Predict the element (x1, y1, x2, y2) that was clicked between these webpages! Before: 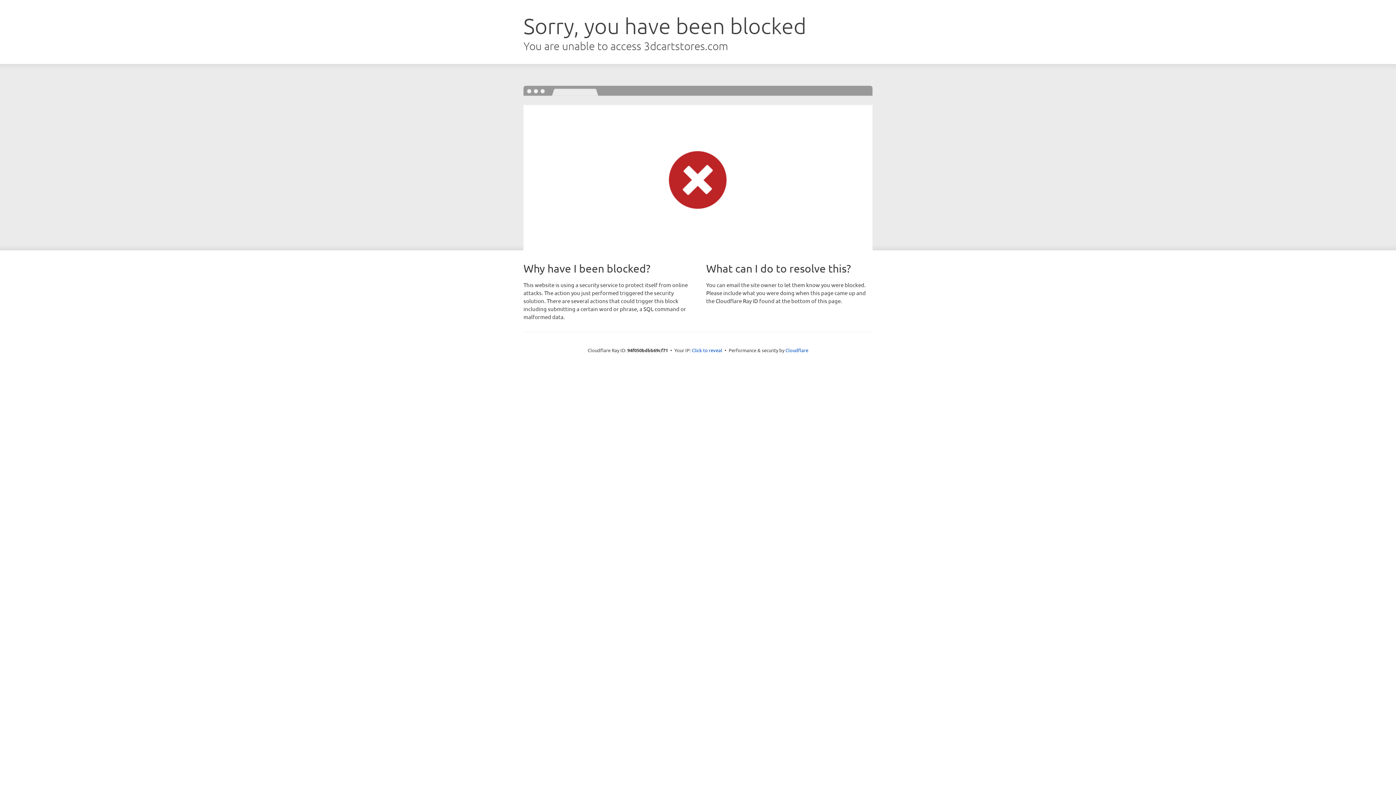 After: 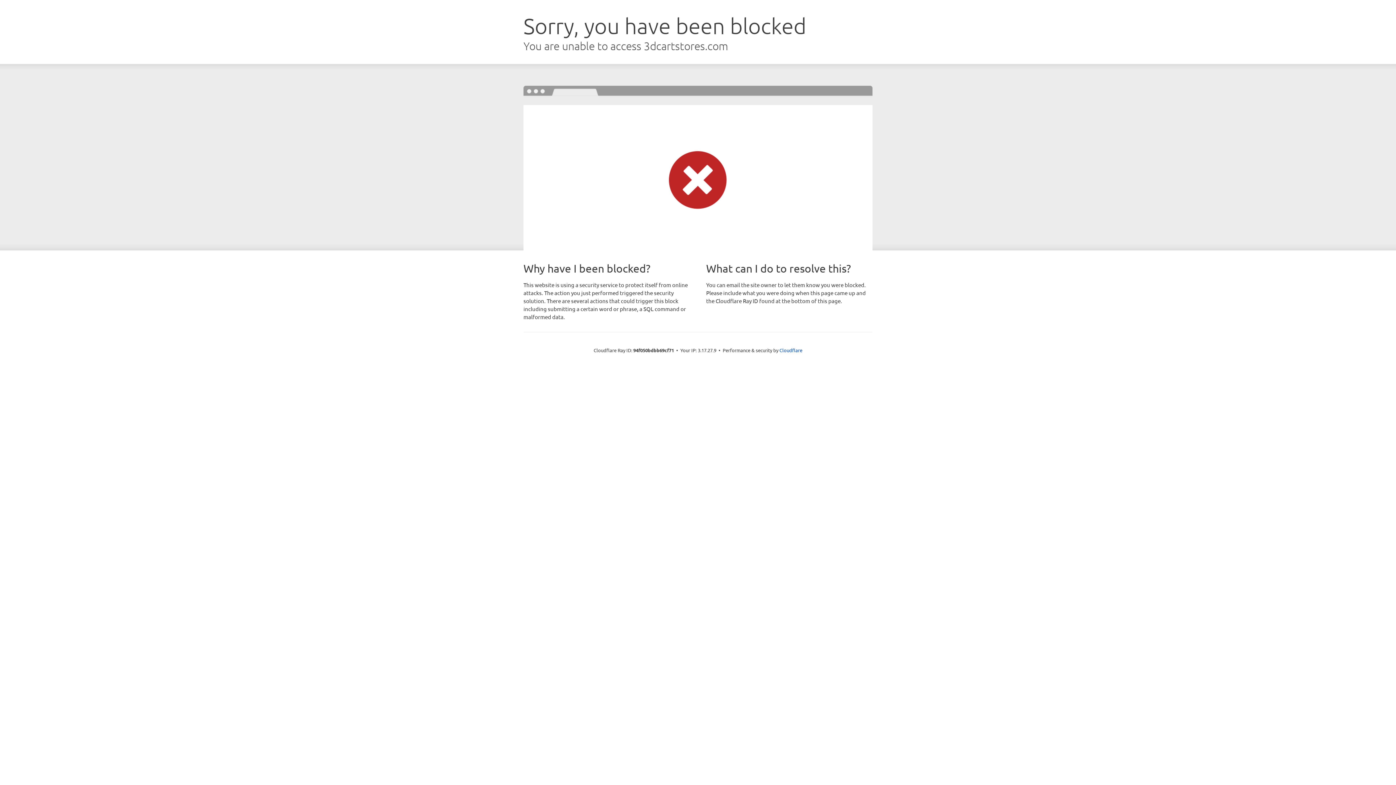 Action: bbox: (692, 346, 722, 353) label: Click to reveal